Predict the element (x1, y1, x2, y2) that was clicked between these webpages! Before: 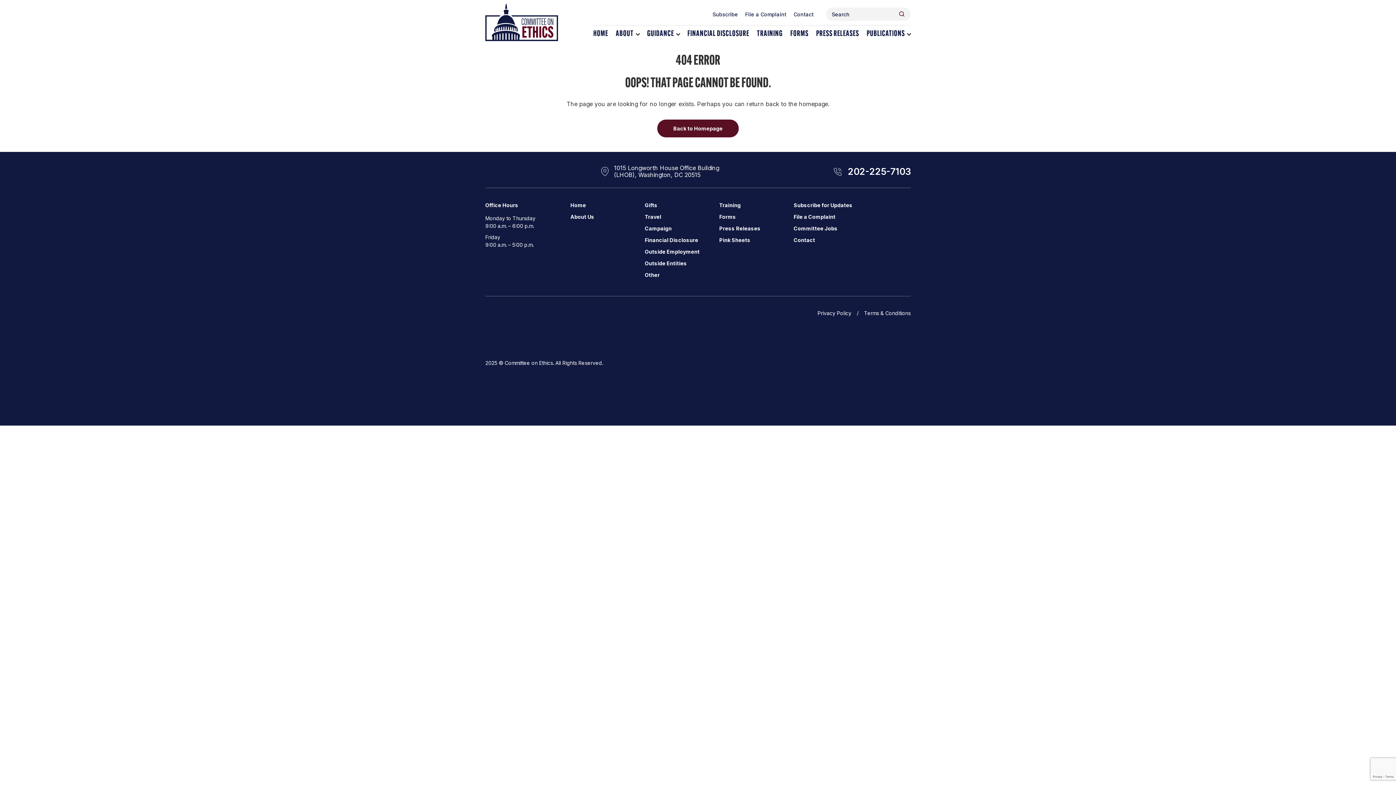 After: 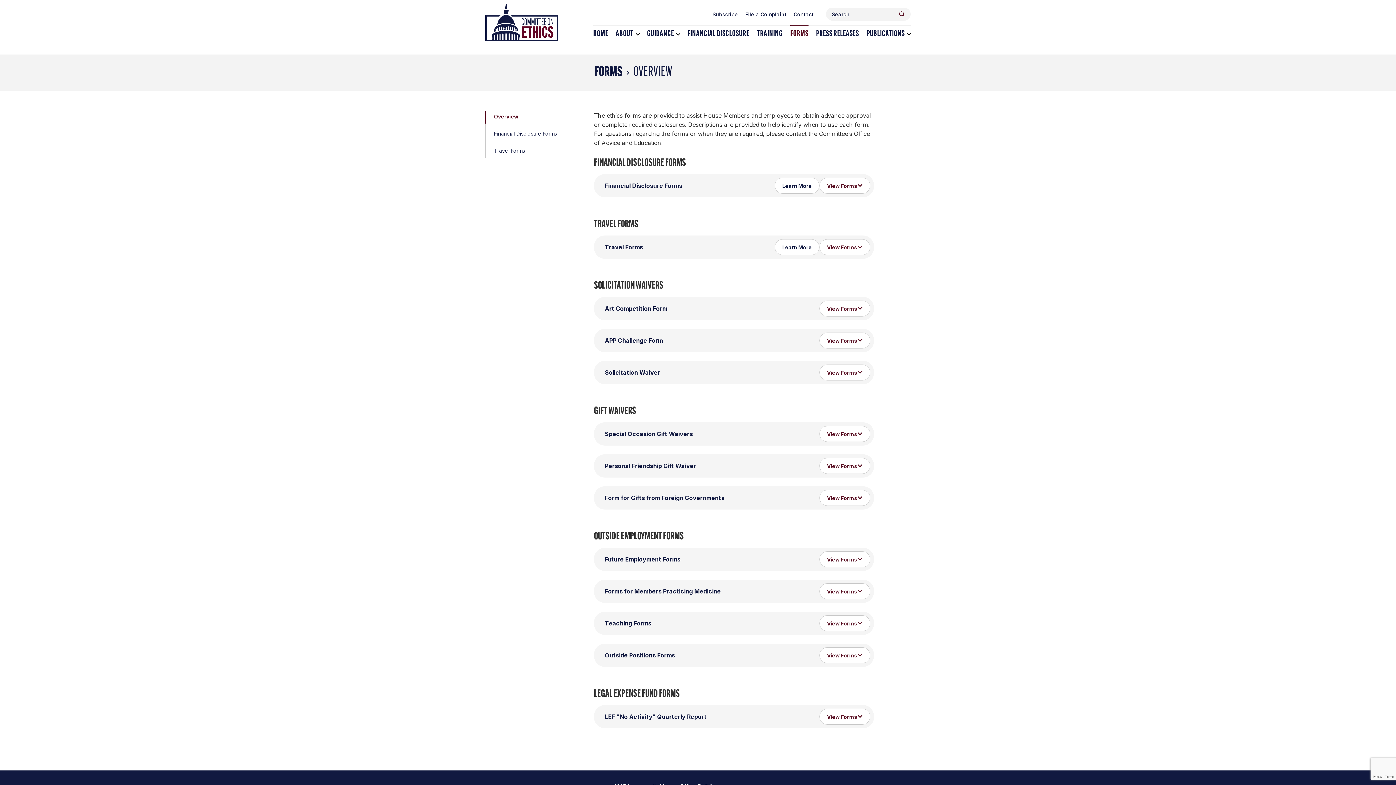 Action: label: FORMS bbox: (790, 25, 808, 42)